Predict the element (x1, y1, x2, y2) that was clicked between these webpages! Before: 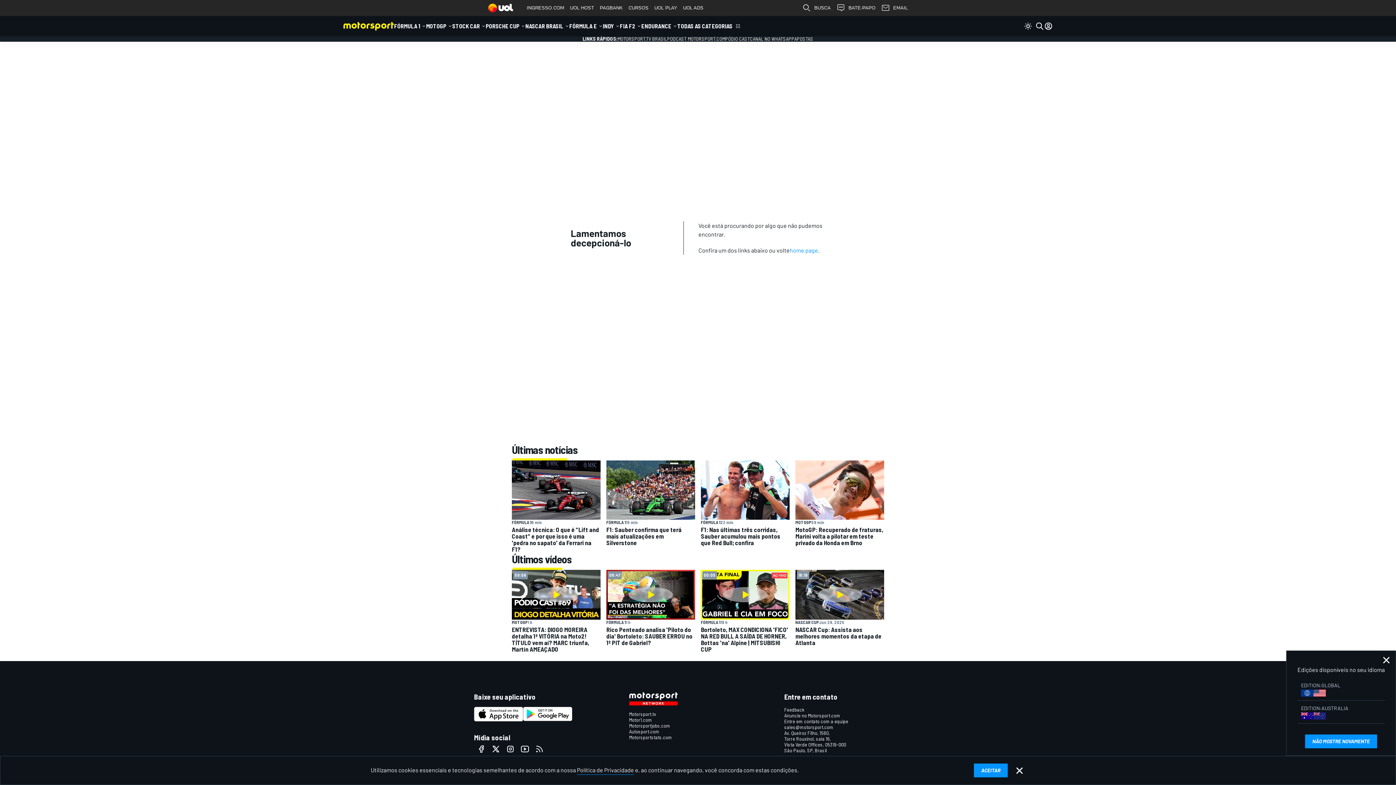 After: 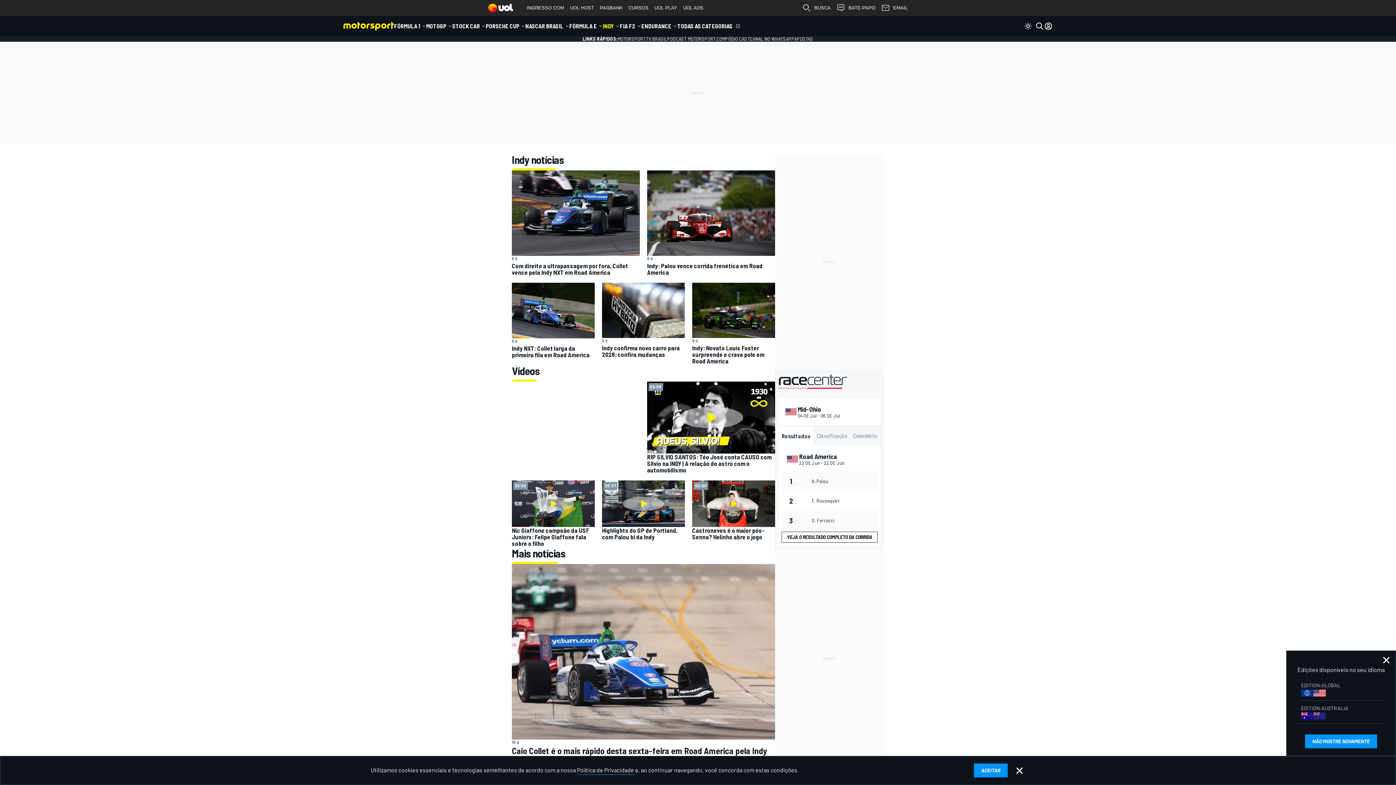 Action: label: INDY bbox: (602, 16, 614, 36)